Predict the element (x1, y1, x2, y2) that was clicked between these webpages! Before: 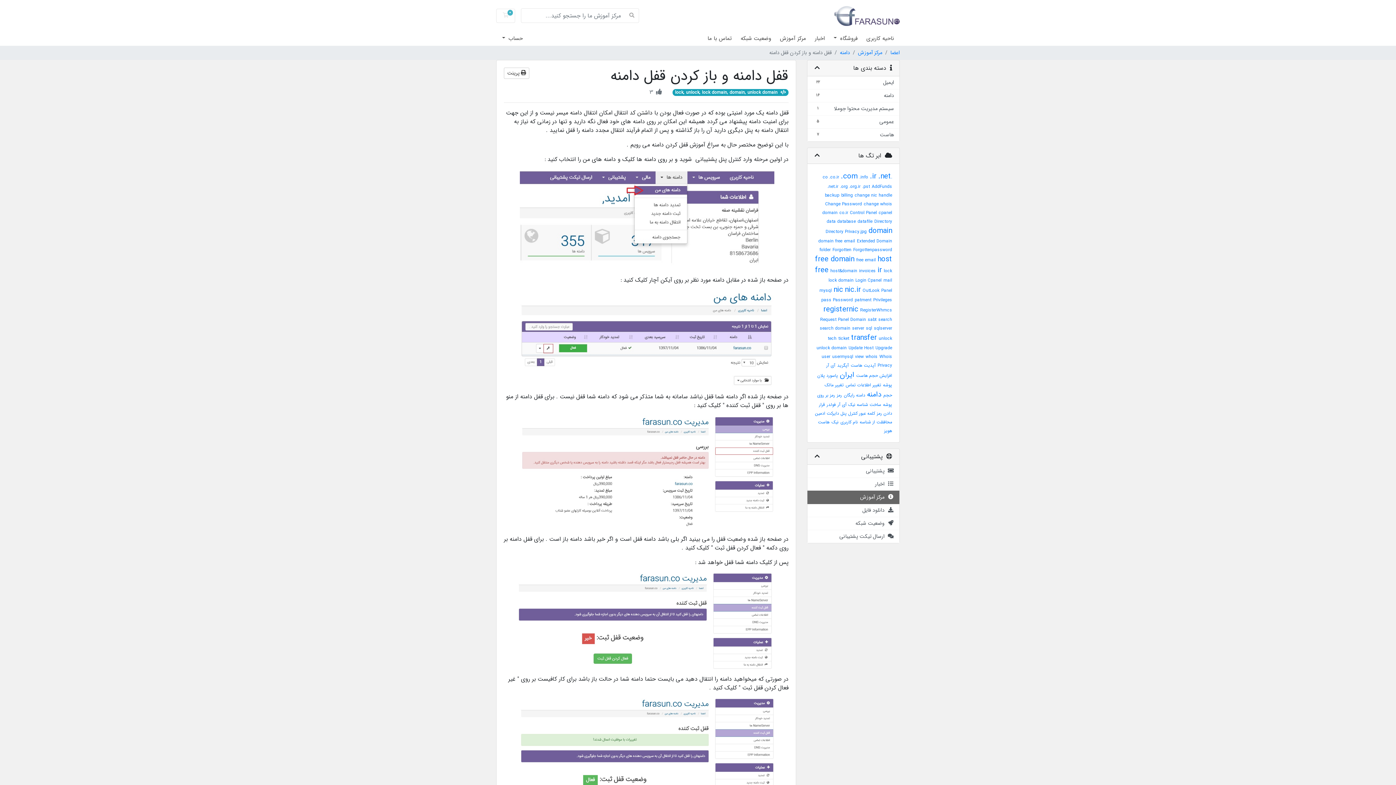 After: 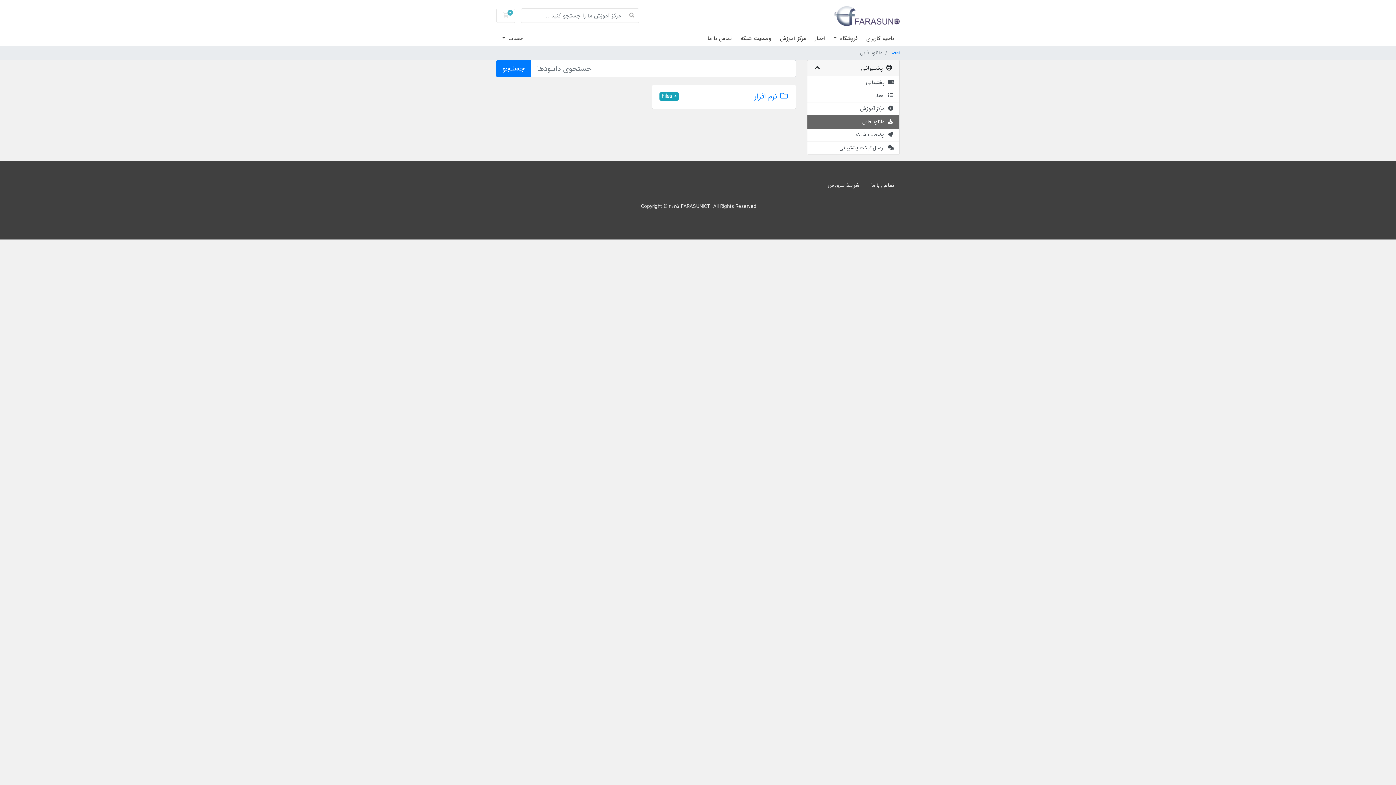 Action: bbox: (807, 504, 899, 517) label:   دانلود فایل